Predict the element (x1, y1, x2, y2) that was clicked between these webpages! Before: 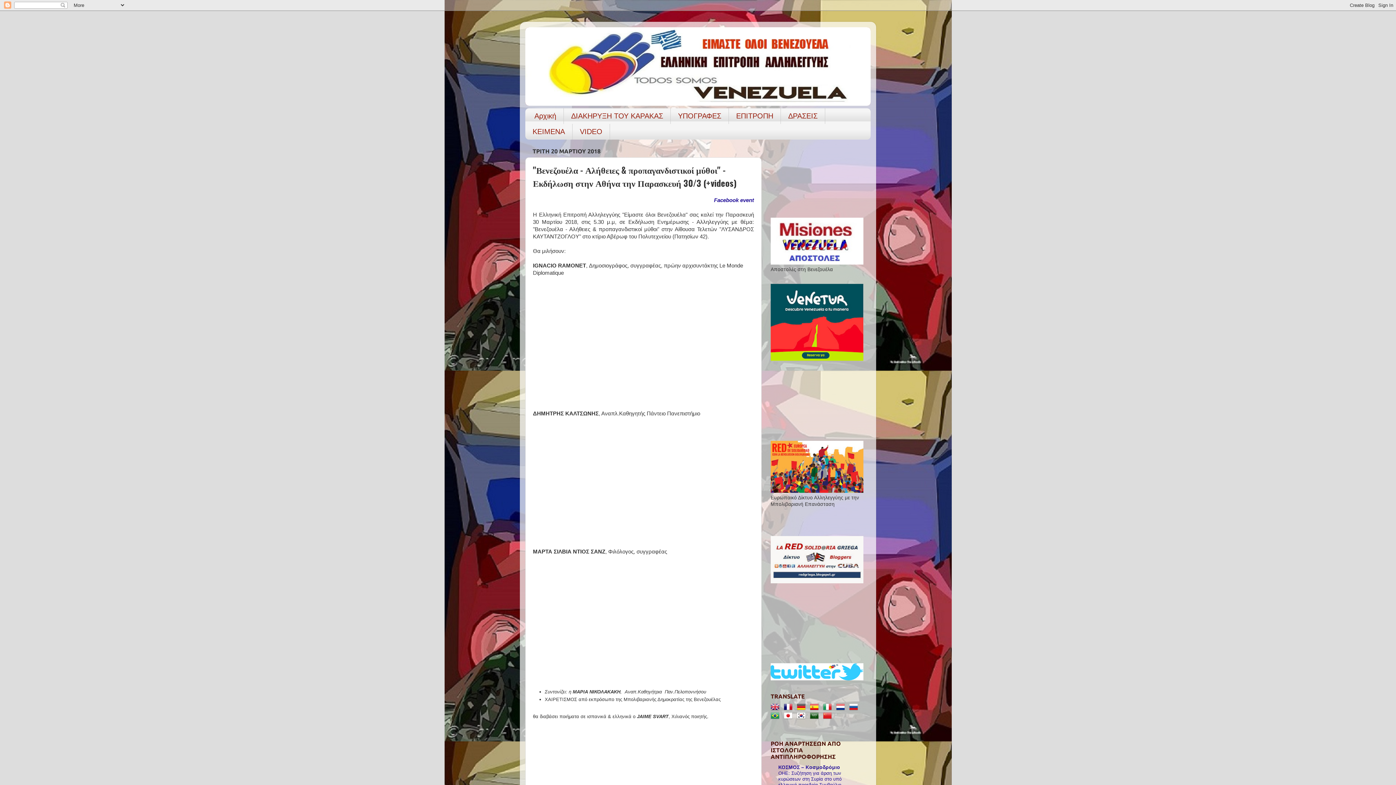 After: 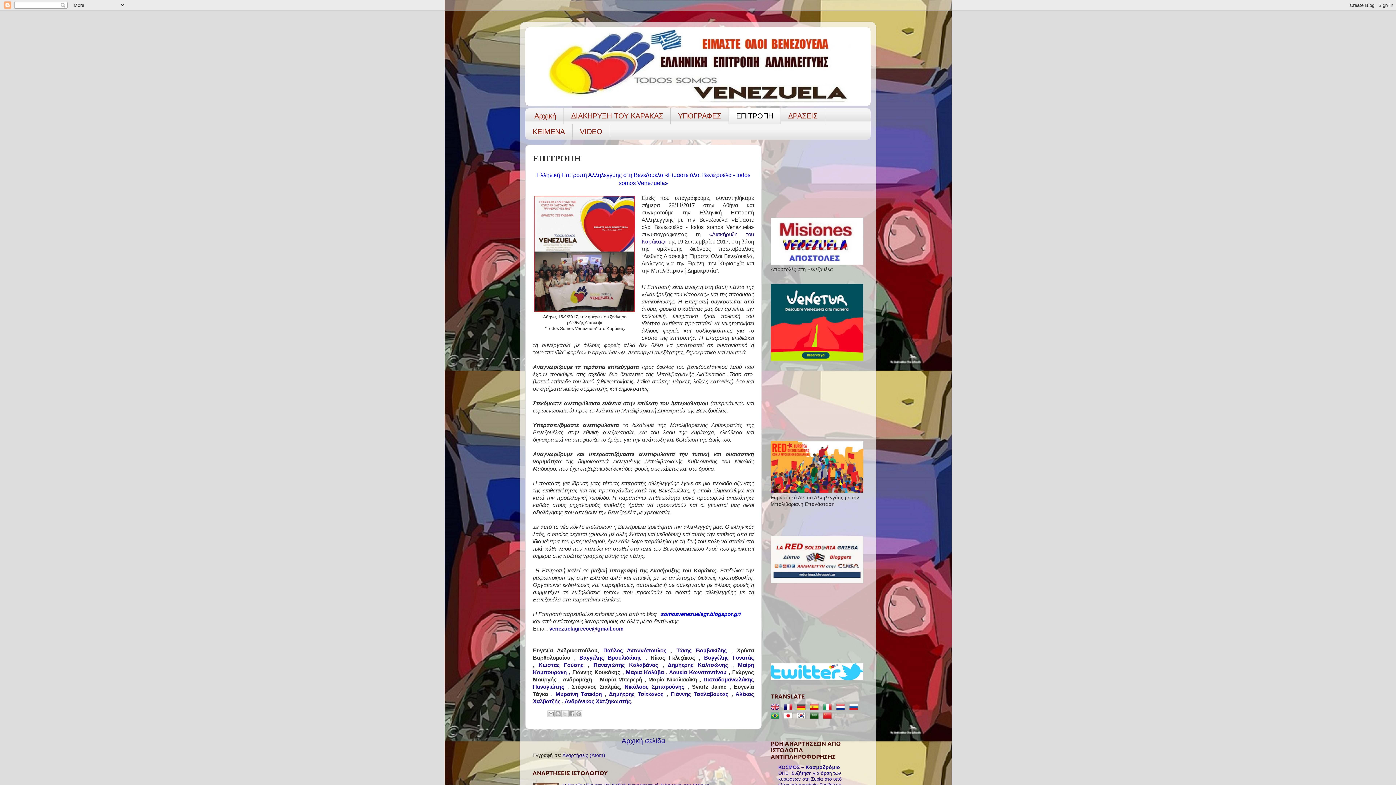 Action: label: ΕΠΙΤΡΟΠΗ bbox: (729, 108, 781, 123)